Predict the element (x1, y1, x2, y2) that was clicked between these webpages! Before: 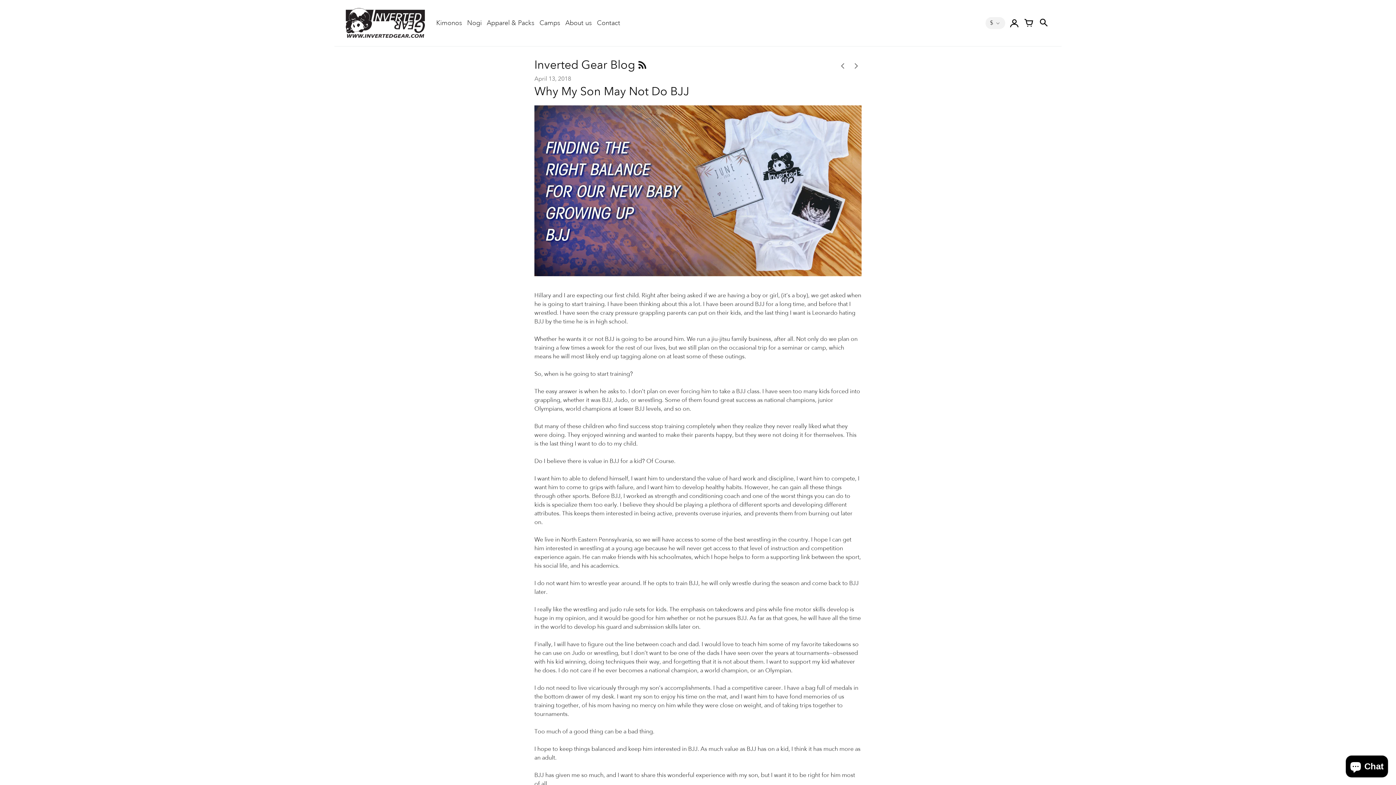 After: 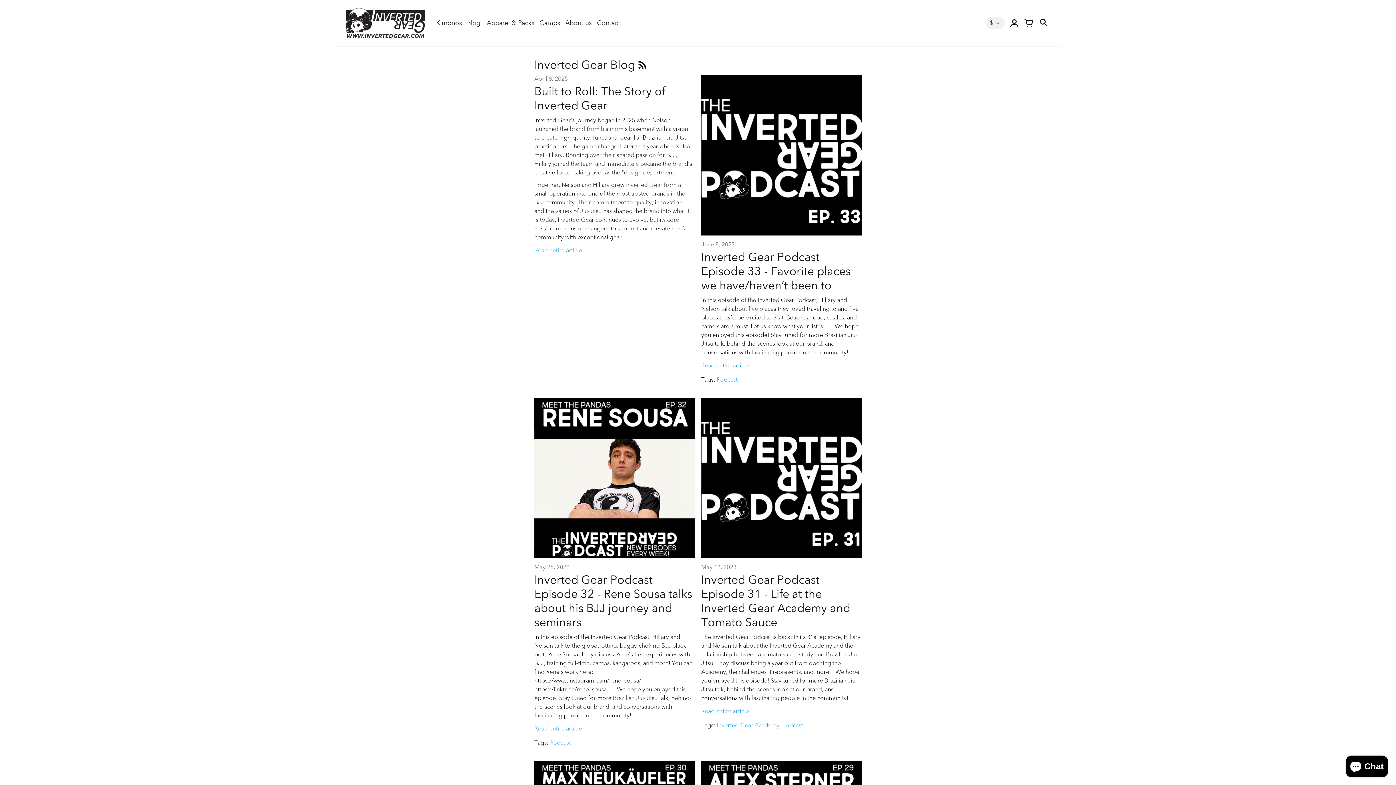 Action: label: Inverted Gear Blog  bbox: (534, 57, 638, 71)